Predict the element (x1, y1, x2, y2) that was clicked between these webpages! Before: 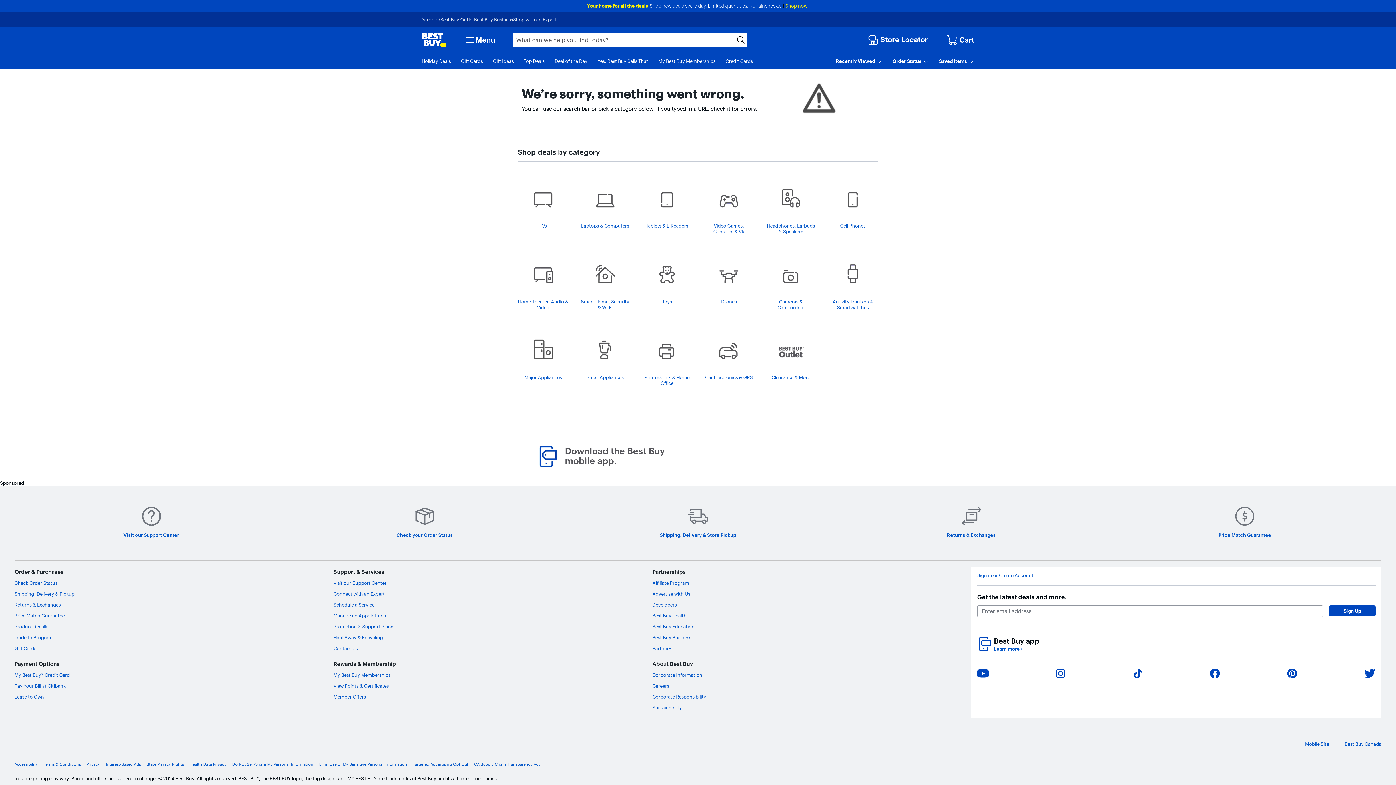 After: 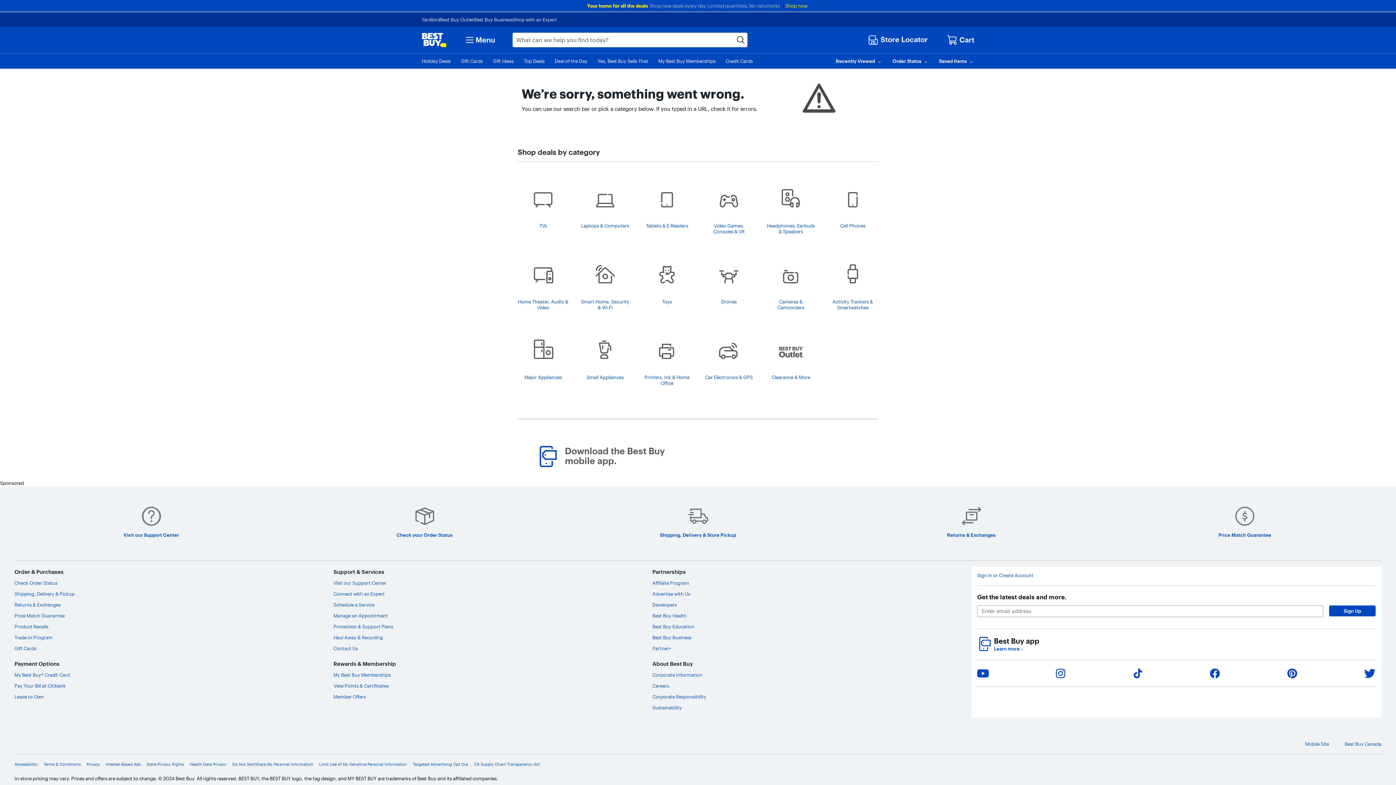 Action: bbox: (1209, 667, 1221, 679) label: Share on Facebook